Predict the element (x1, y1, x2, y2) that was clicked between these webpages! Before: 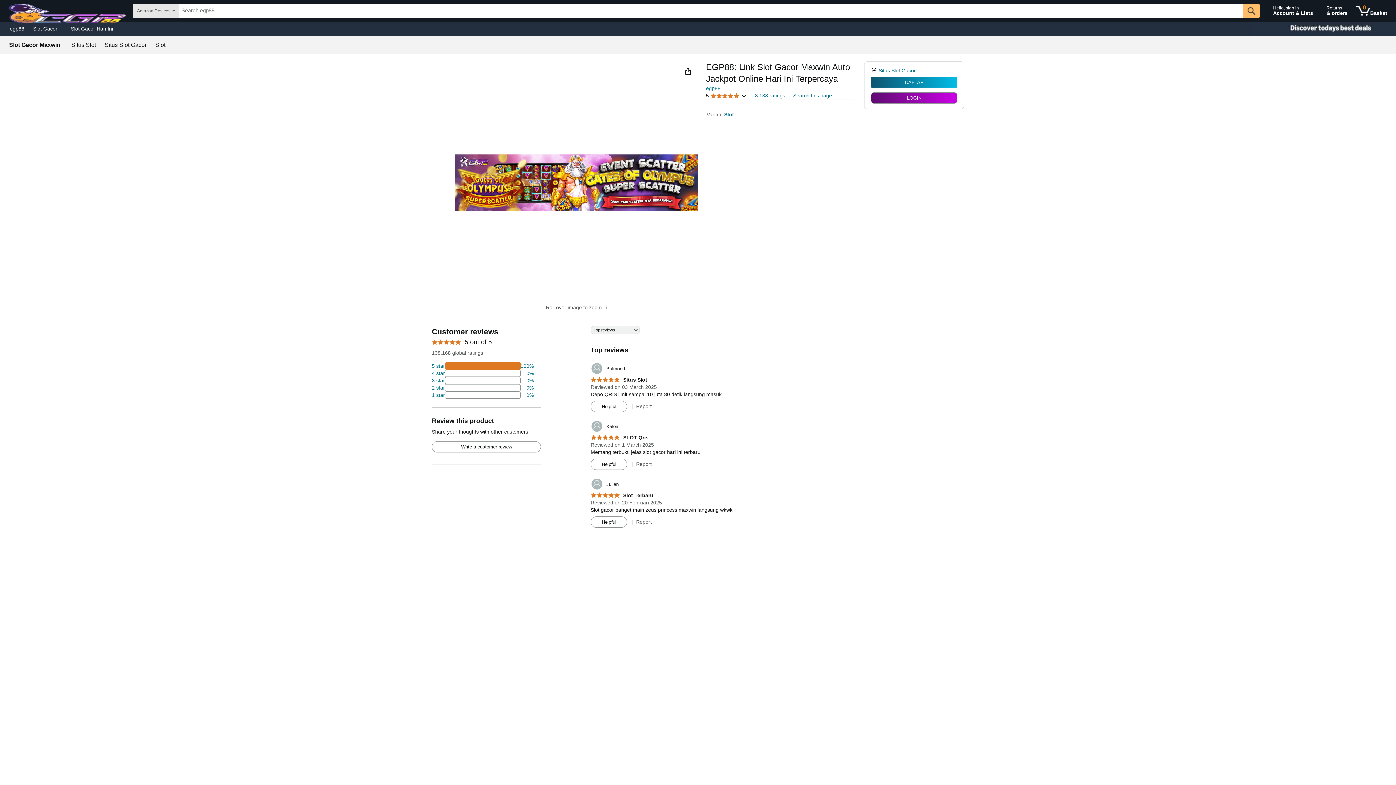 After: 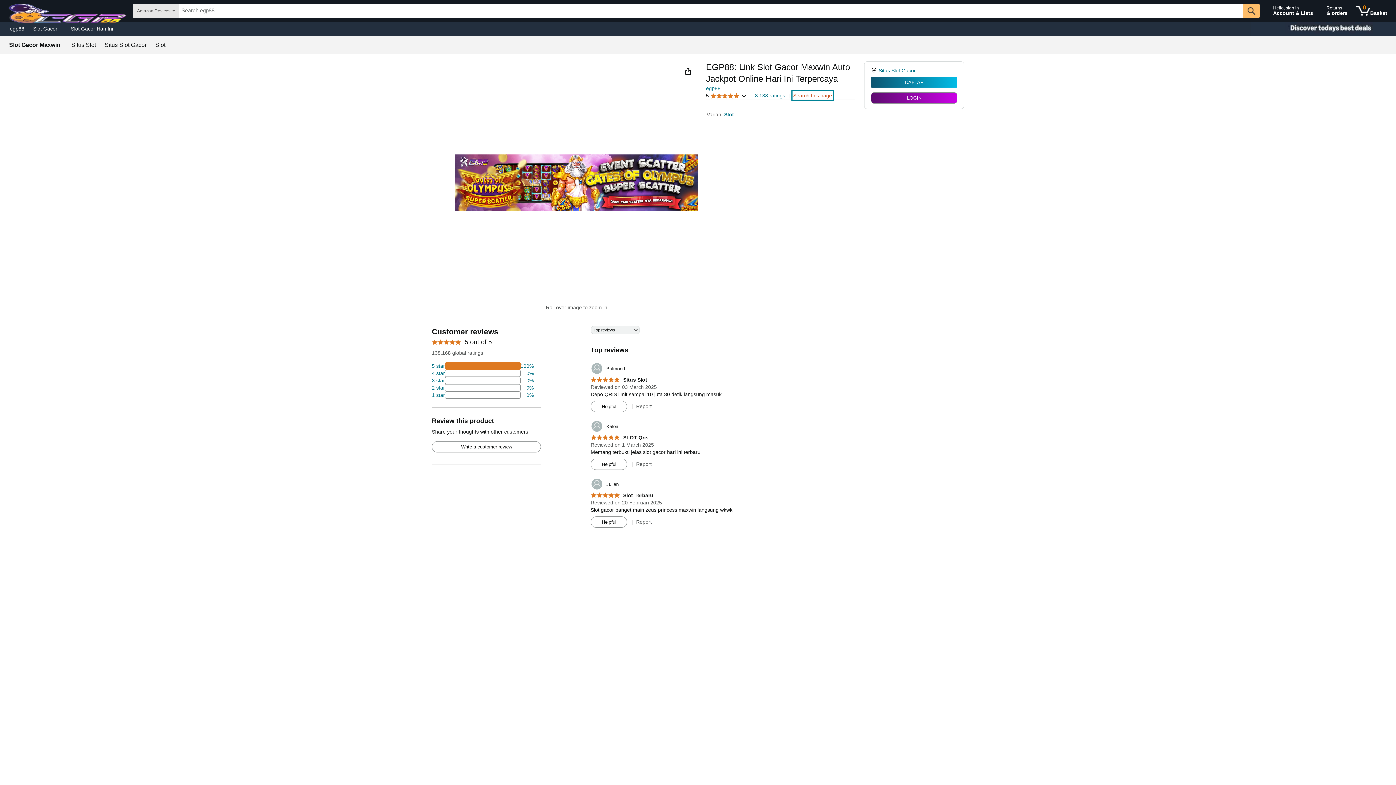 Action: bbox: (793, 92, 832, 99) label: Search this page